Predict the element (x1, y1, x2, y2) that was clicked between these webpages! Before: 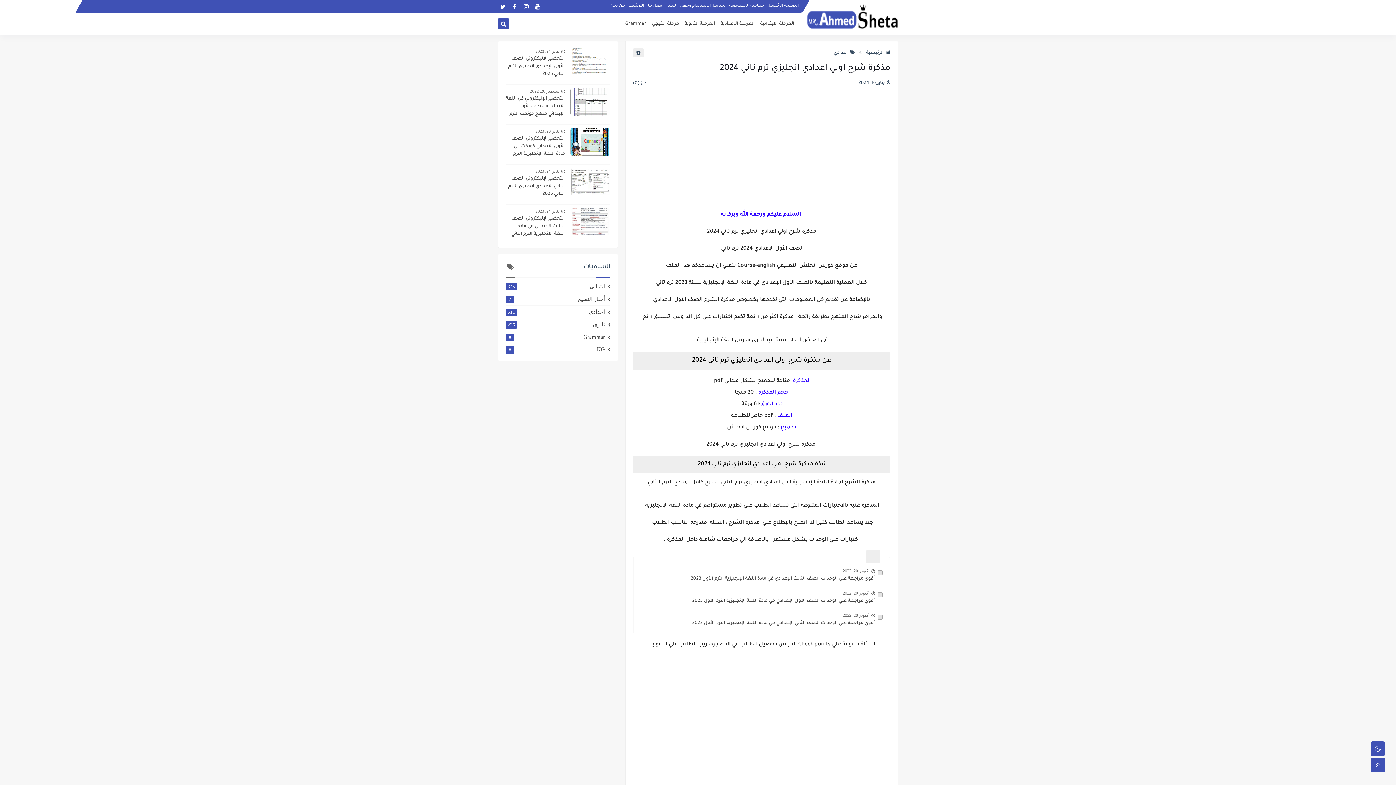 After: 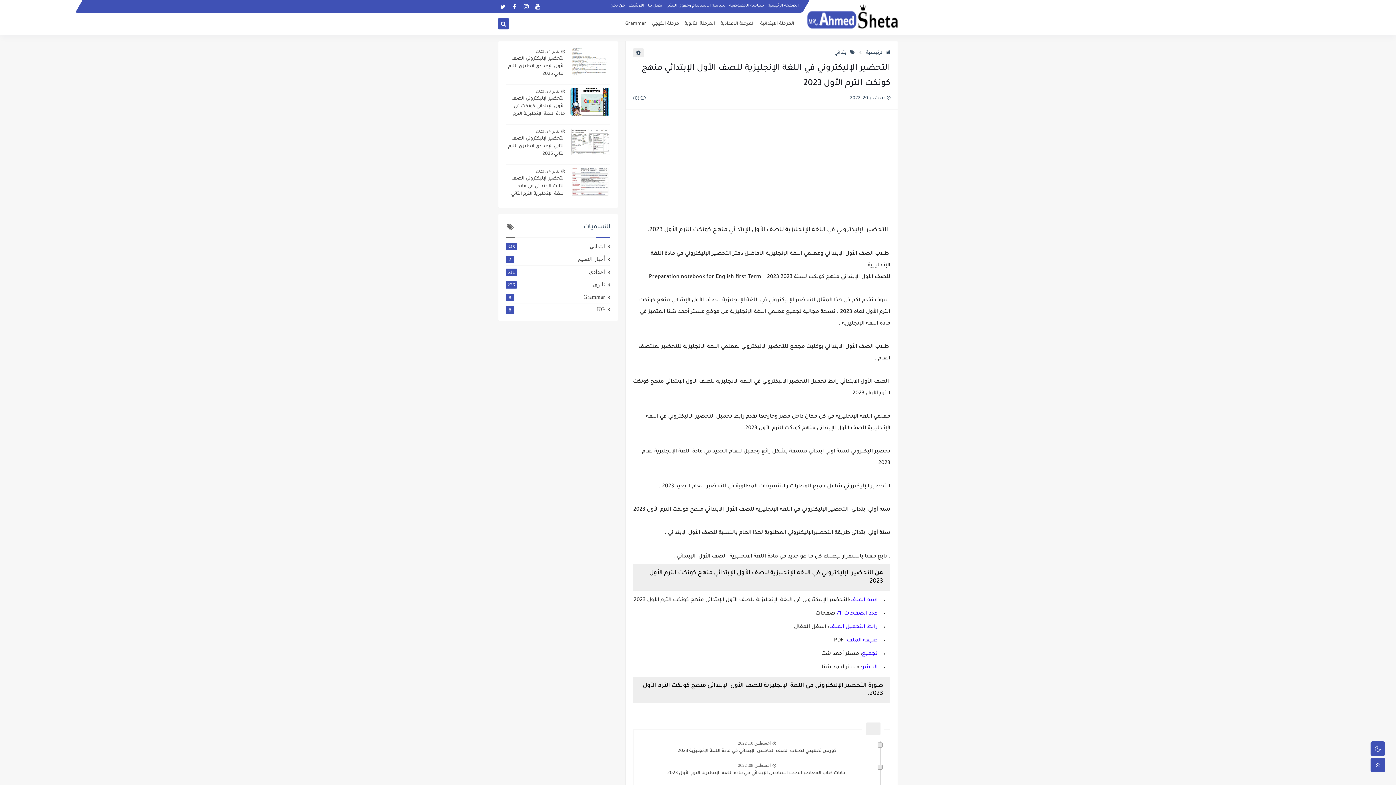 Action: label: التحضير الإليكتروني في اللغة الإنجليزية للصف الأول الإبتدائي منهج كونكت الترم الأول 2023 bbox: (505, 95, 565, 118)